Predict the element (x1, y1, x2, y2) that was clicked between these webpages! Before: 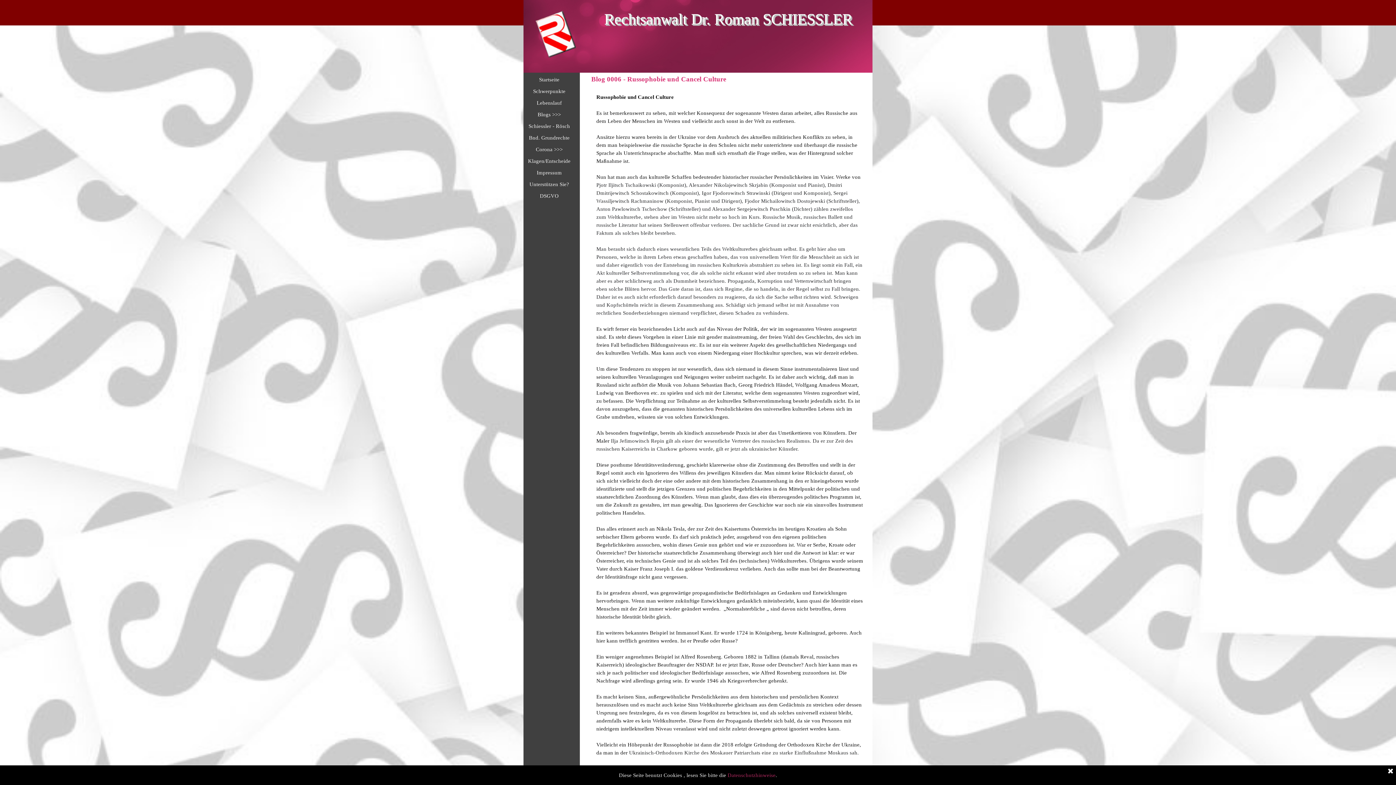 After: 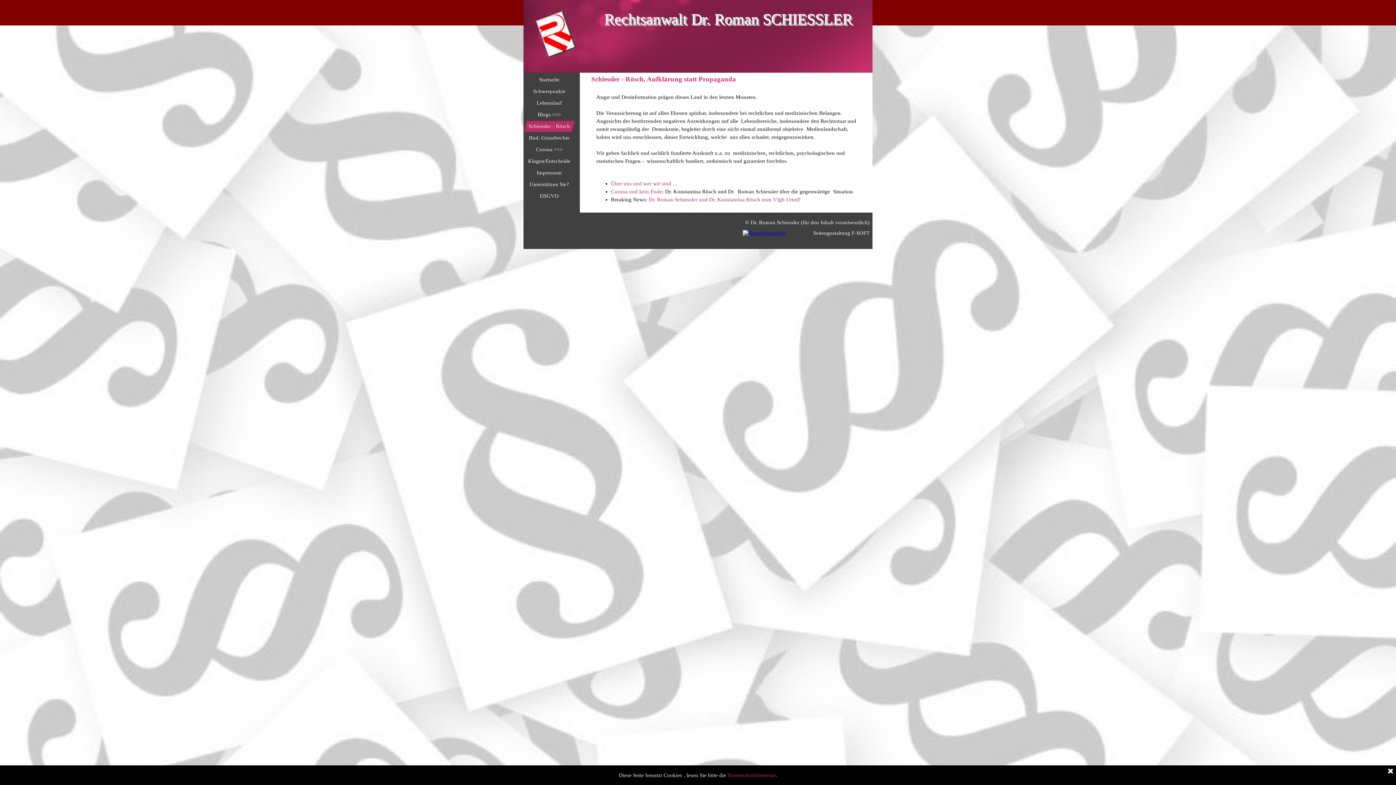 Action: label: Schiessler - Rösch bbox: (526, 121, 572, 132)